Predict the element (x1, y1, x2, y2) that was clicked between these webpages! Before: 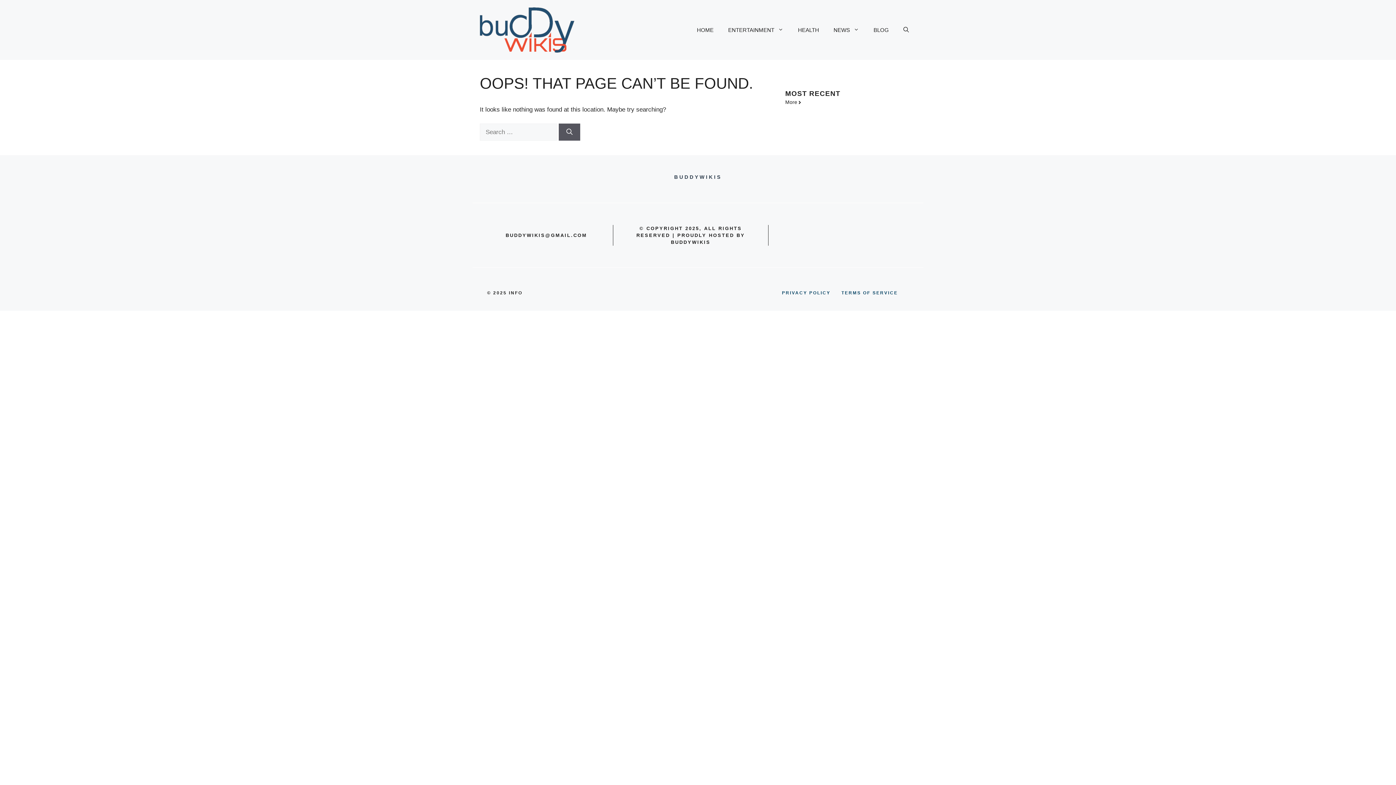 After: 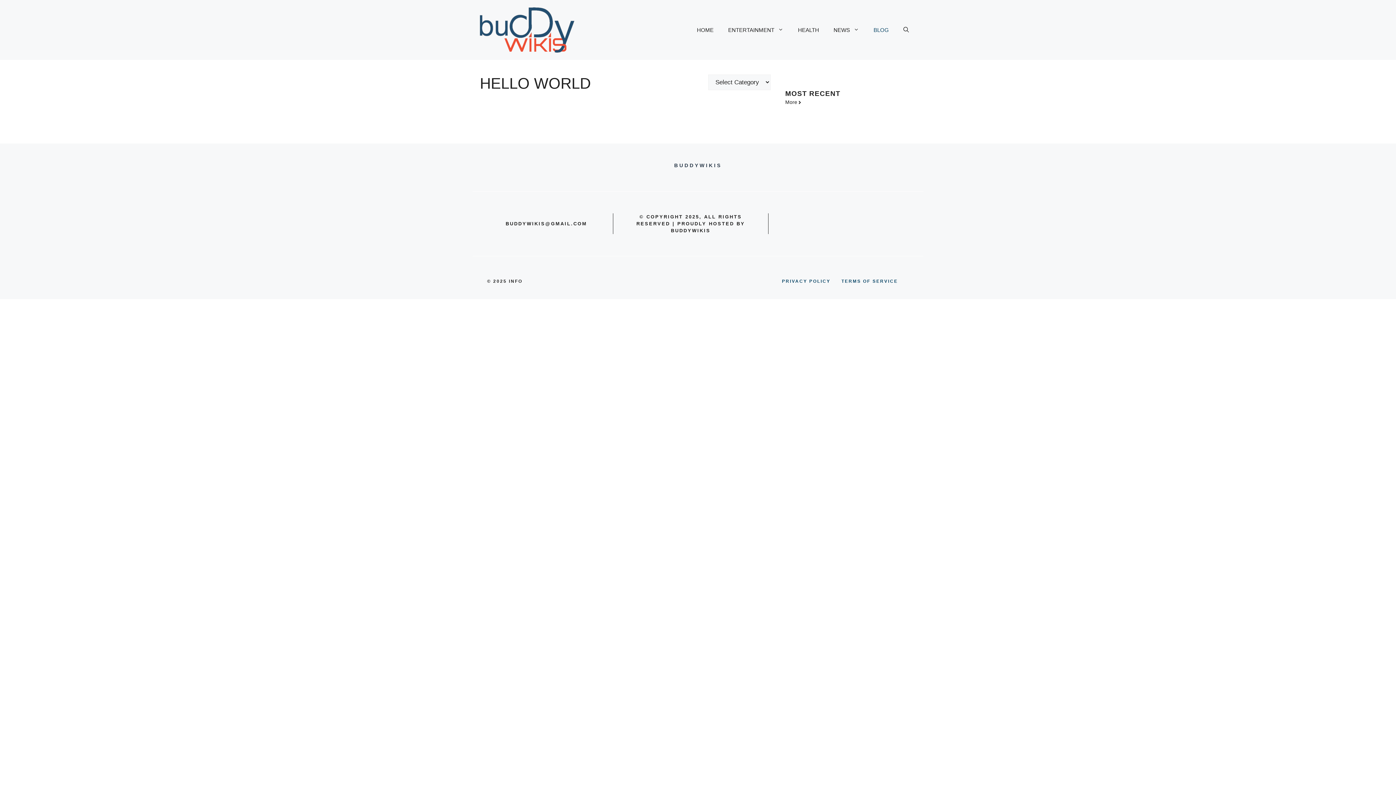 Action: bbox: (866, 19, 896, 40) label: BLOG